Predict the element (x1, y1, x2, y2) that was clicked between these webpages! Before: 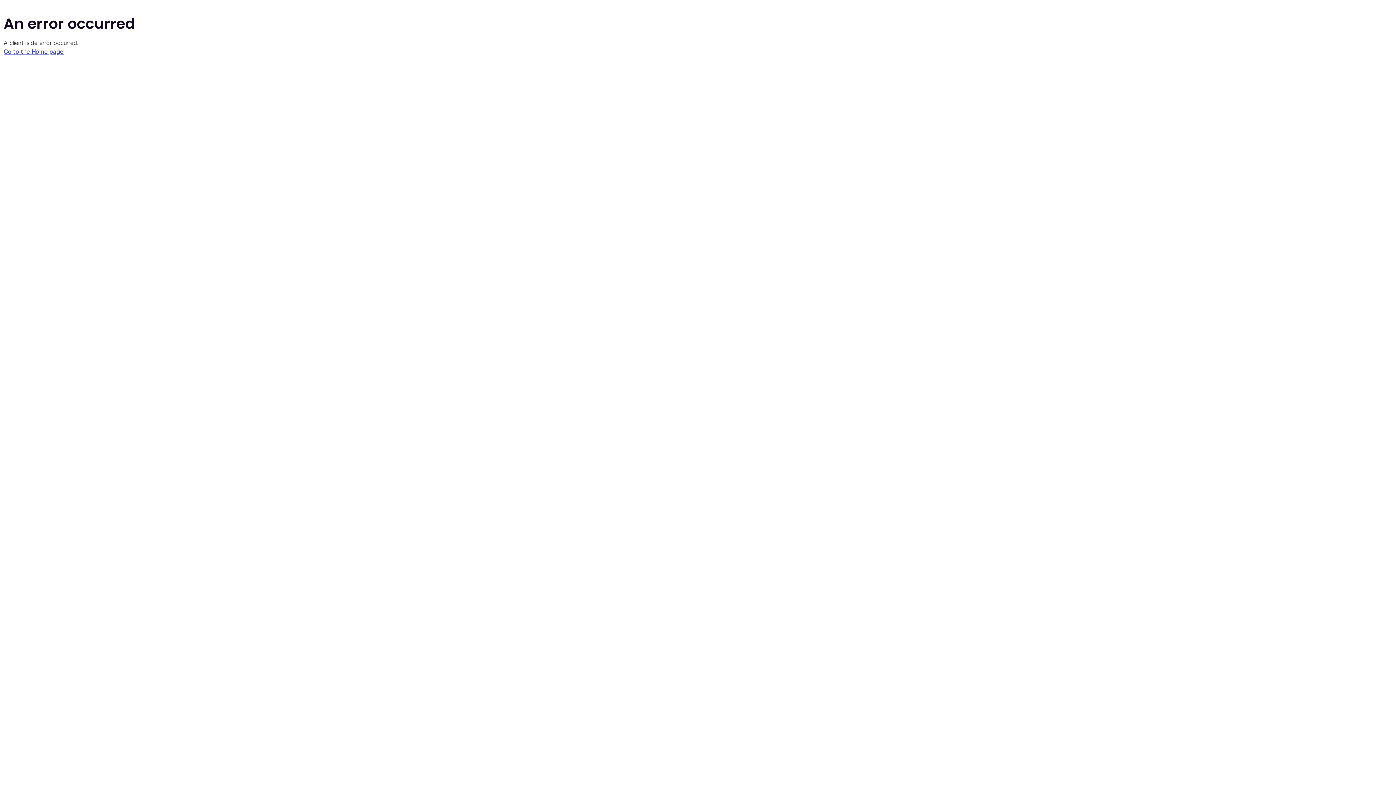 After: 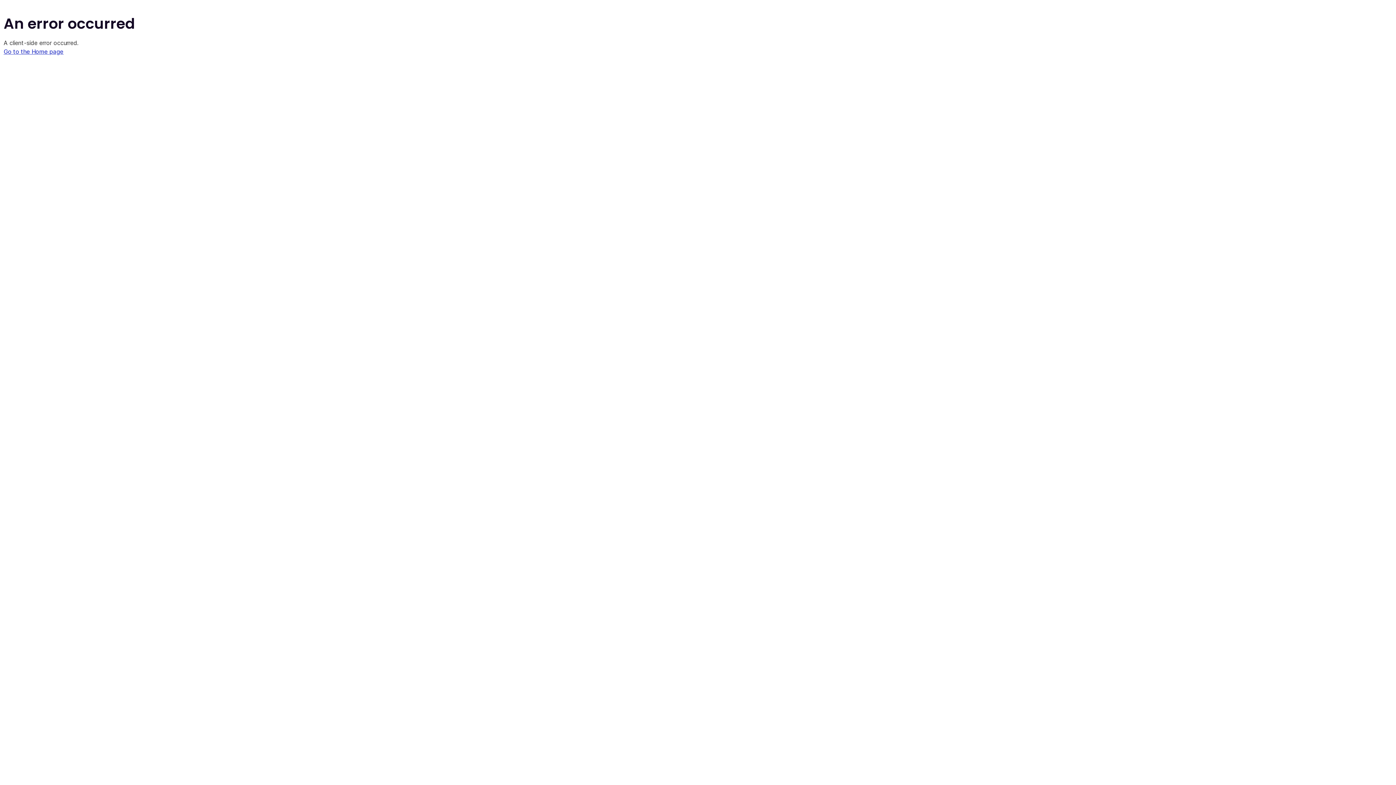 Action: label: Go to the Home page bbox: (3, 48, 63, 55)